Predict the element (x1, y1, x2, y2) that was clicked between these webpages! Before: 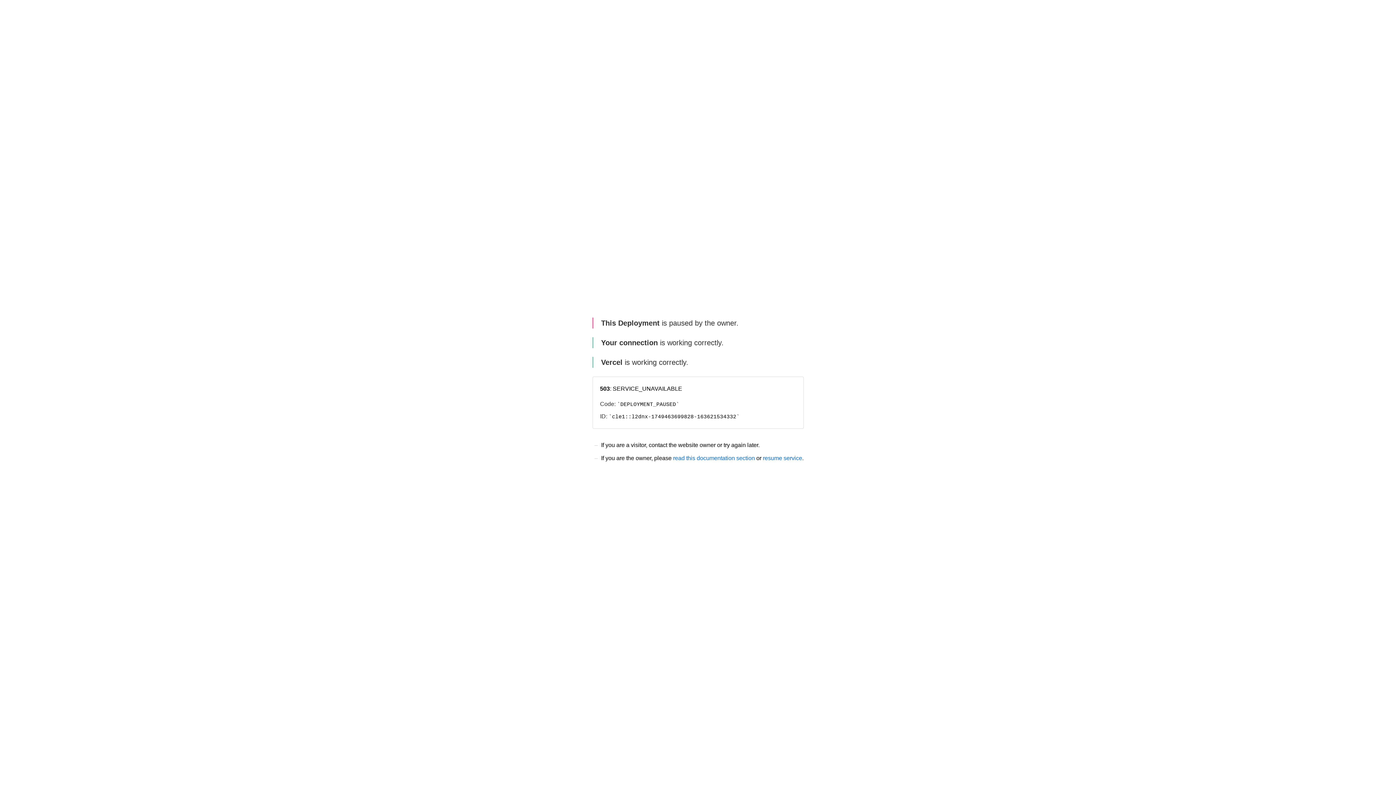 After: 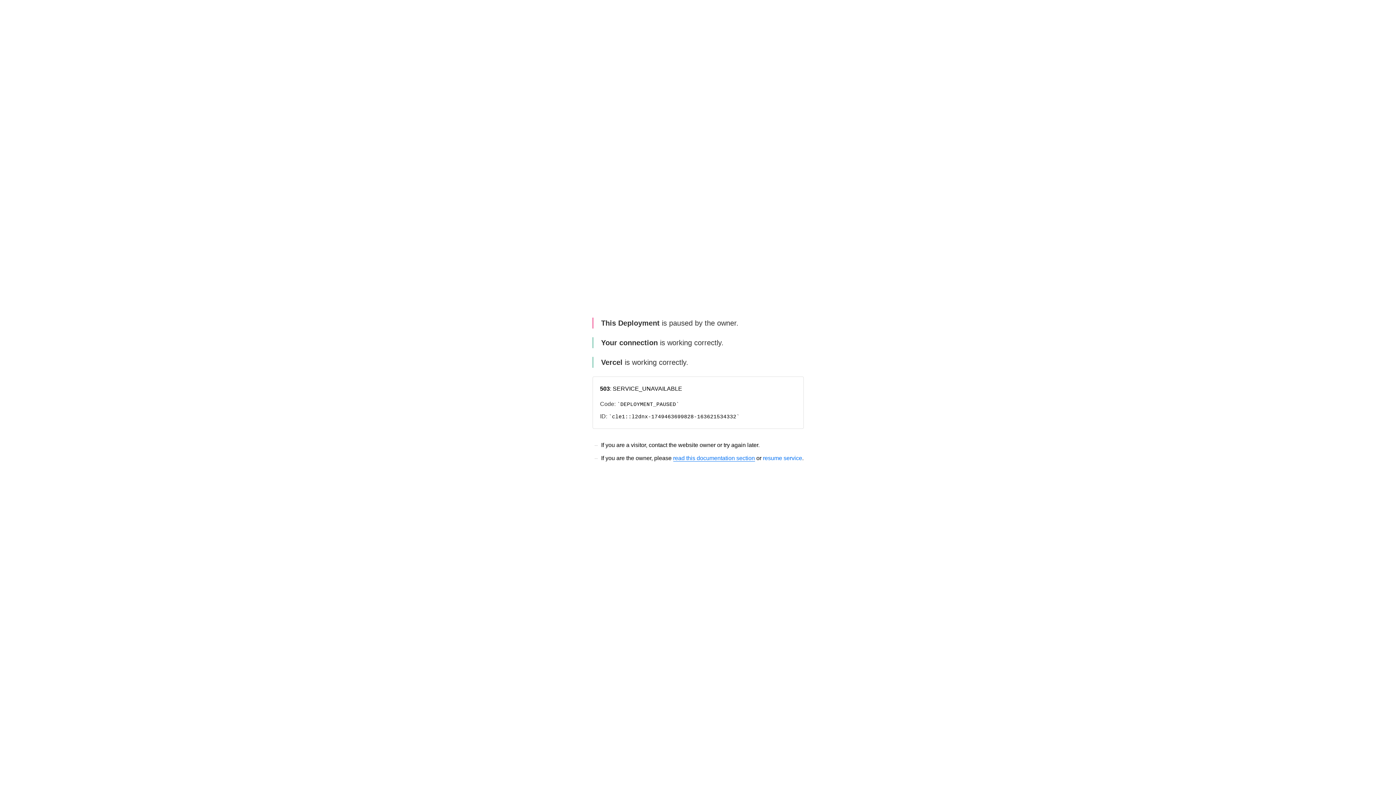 Action: bbox: (673, 455, 755, 461) label: read this documentation section